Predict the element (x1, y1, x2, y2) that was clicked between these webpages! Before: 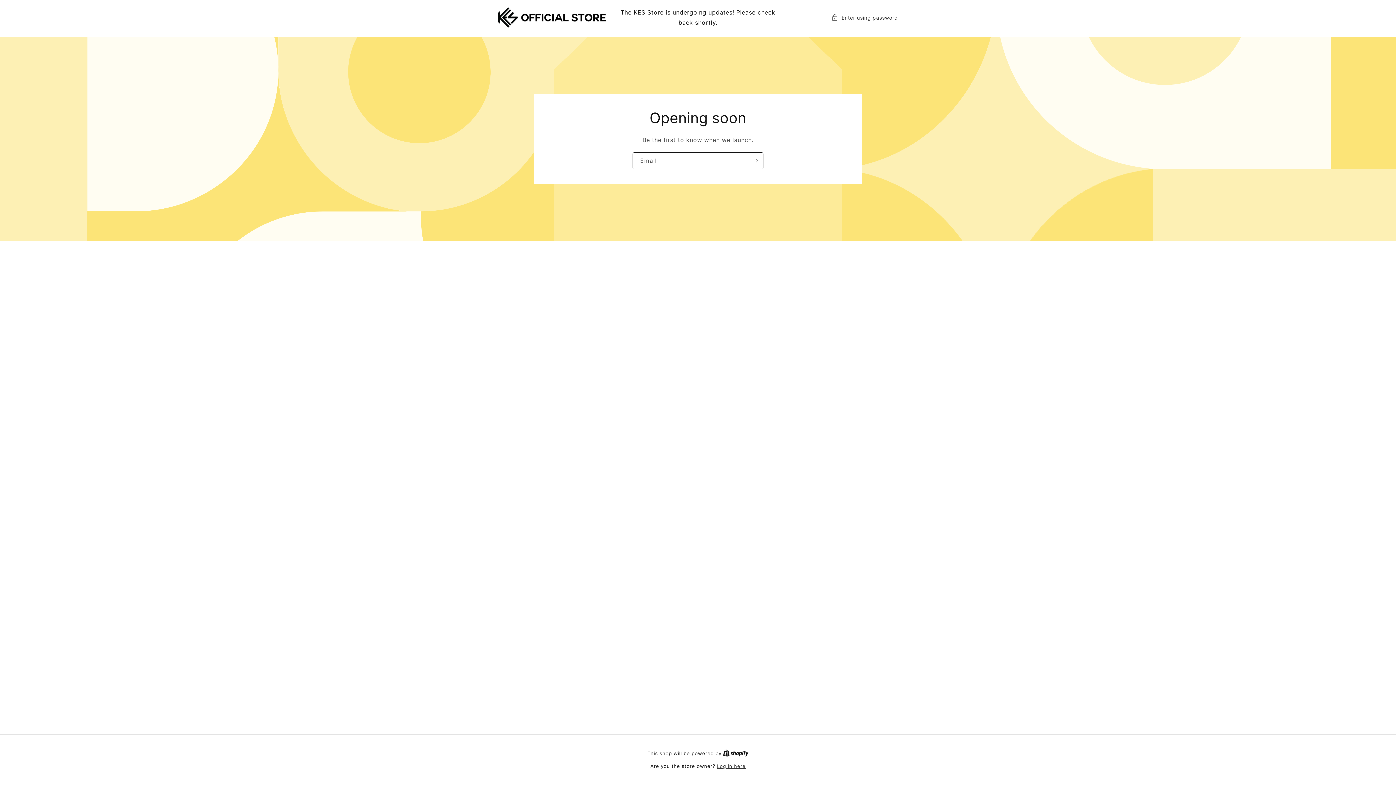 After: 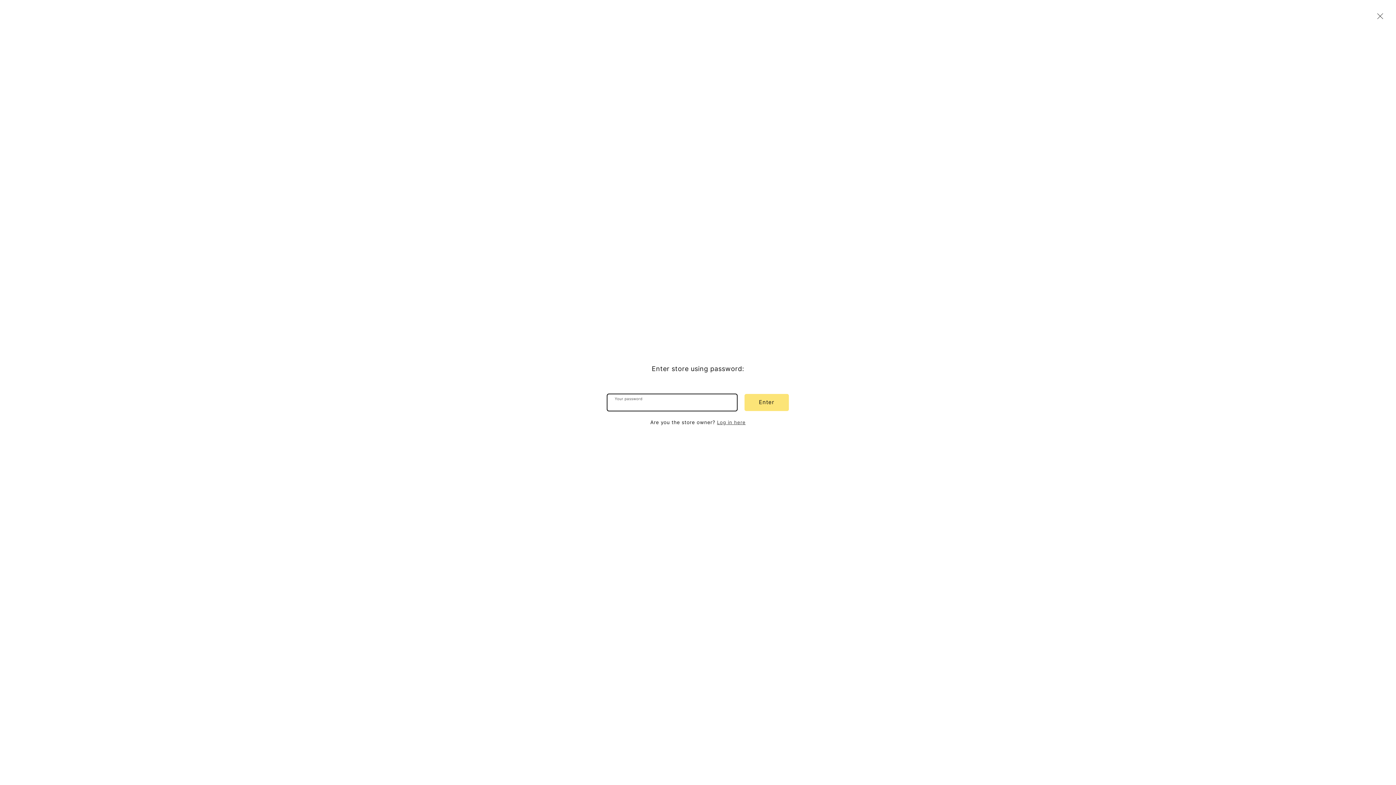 Action: label: Enter using password bbox: (831, 12, 898, 22)